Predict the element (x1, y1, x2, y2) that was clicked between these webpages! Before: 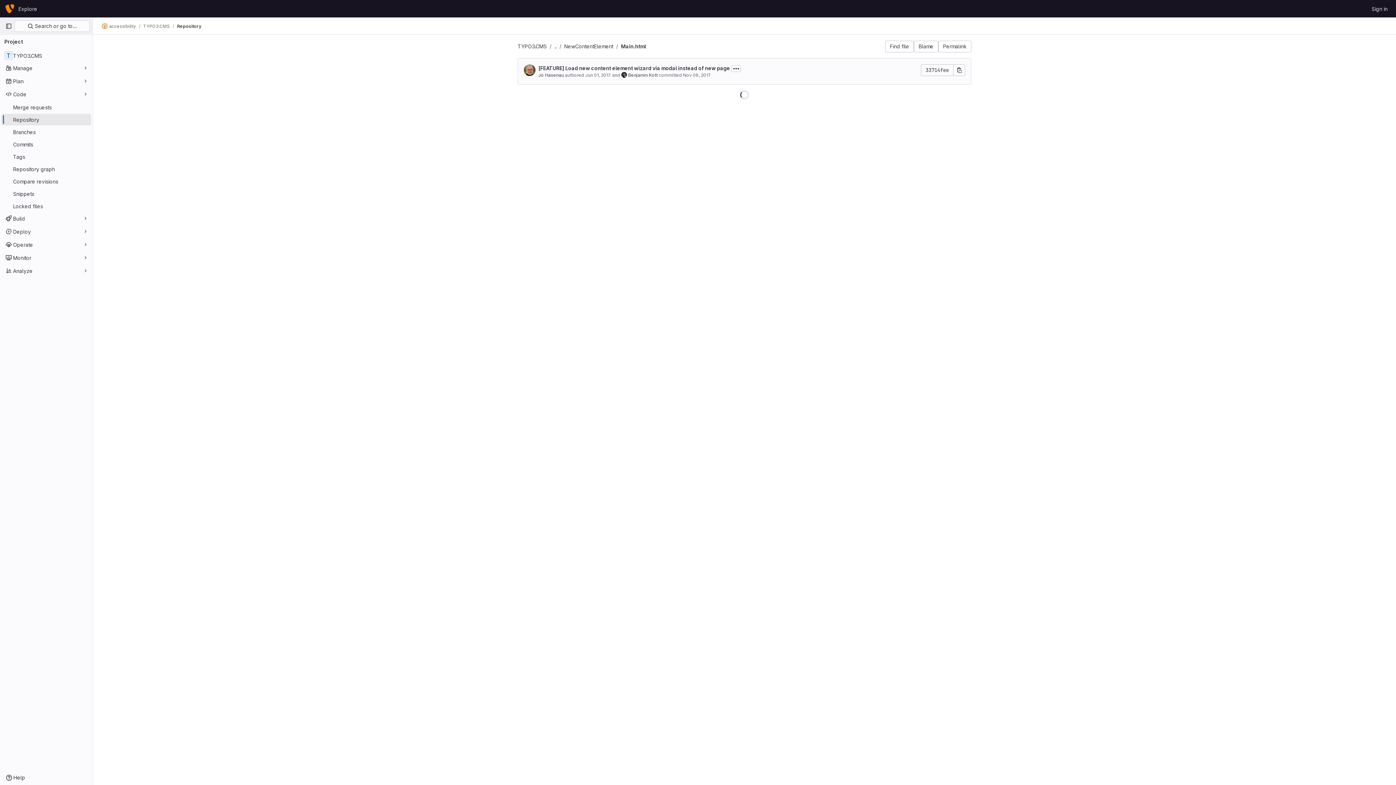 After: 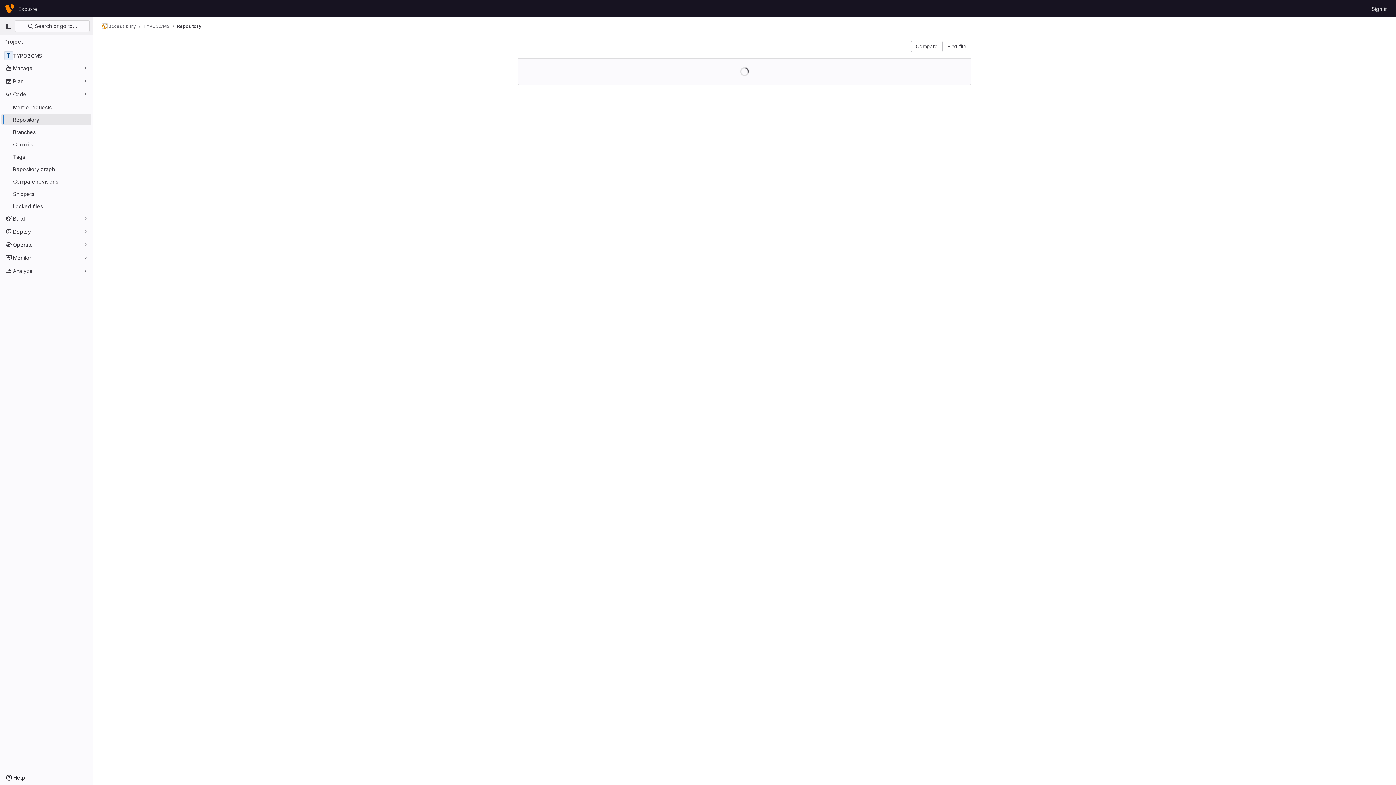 Action: label: NewContentElement bbox: (564, 43, 613, 49)